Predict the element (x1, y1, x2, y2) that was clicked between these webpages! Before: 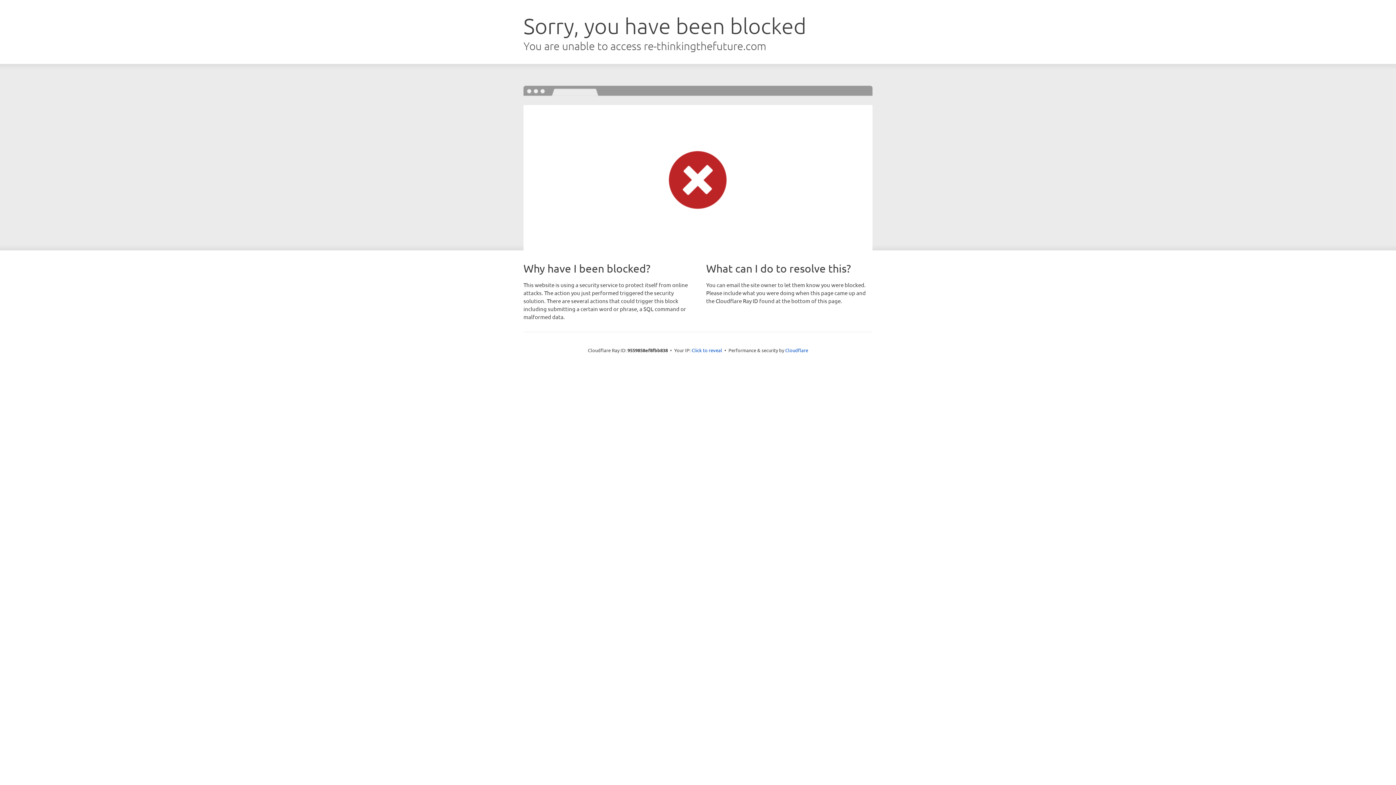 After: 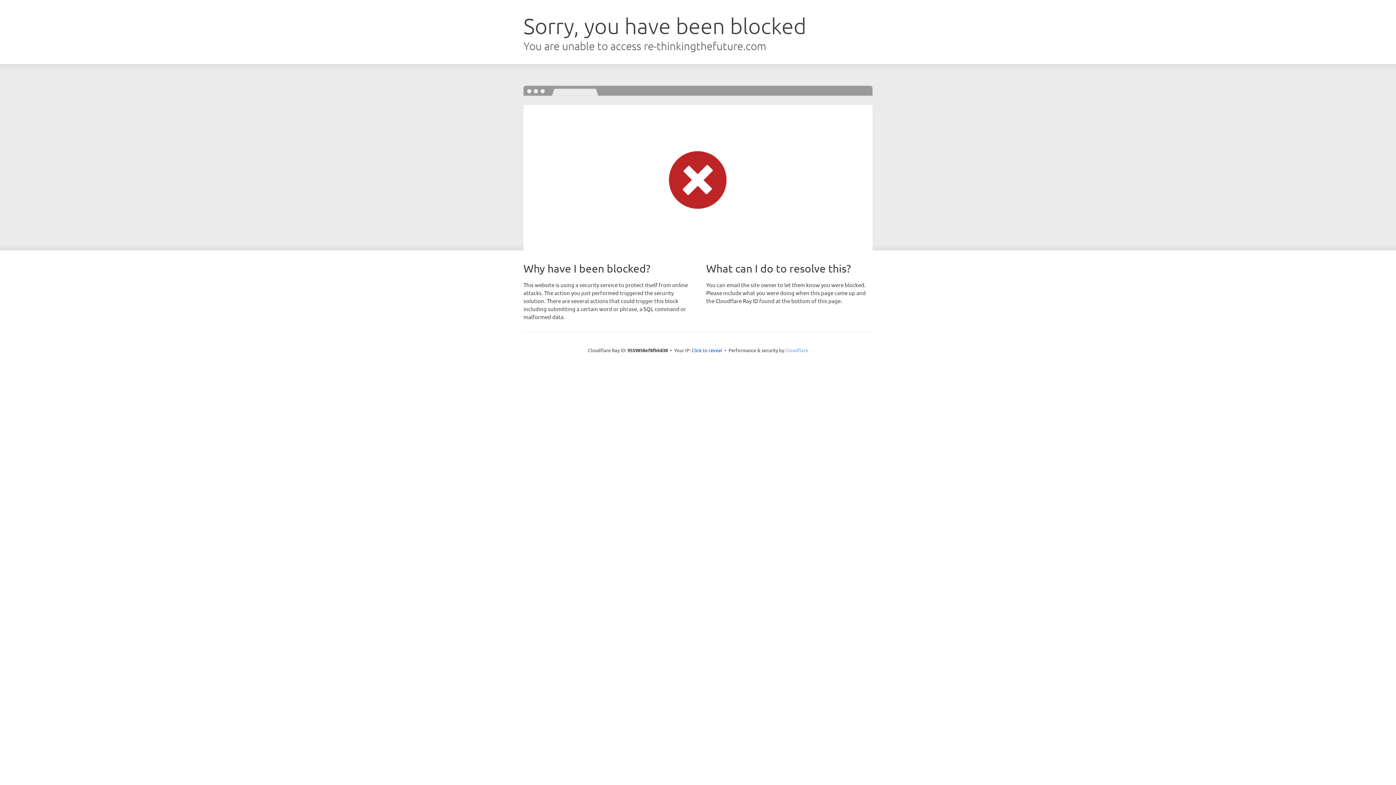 Action: label: Cloudflare bbox: (785, 347, 808, 353)